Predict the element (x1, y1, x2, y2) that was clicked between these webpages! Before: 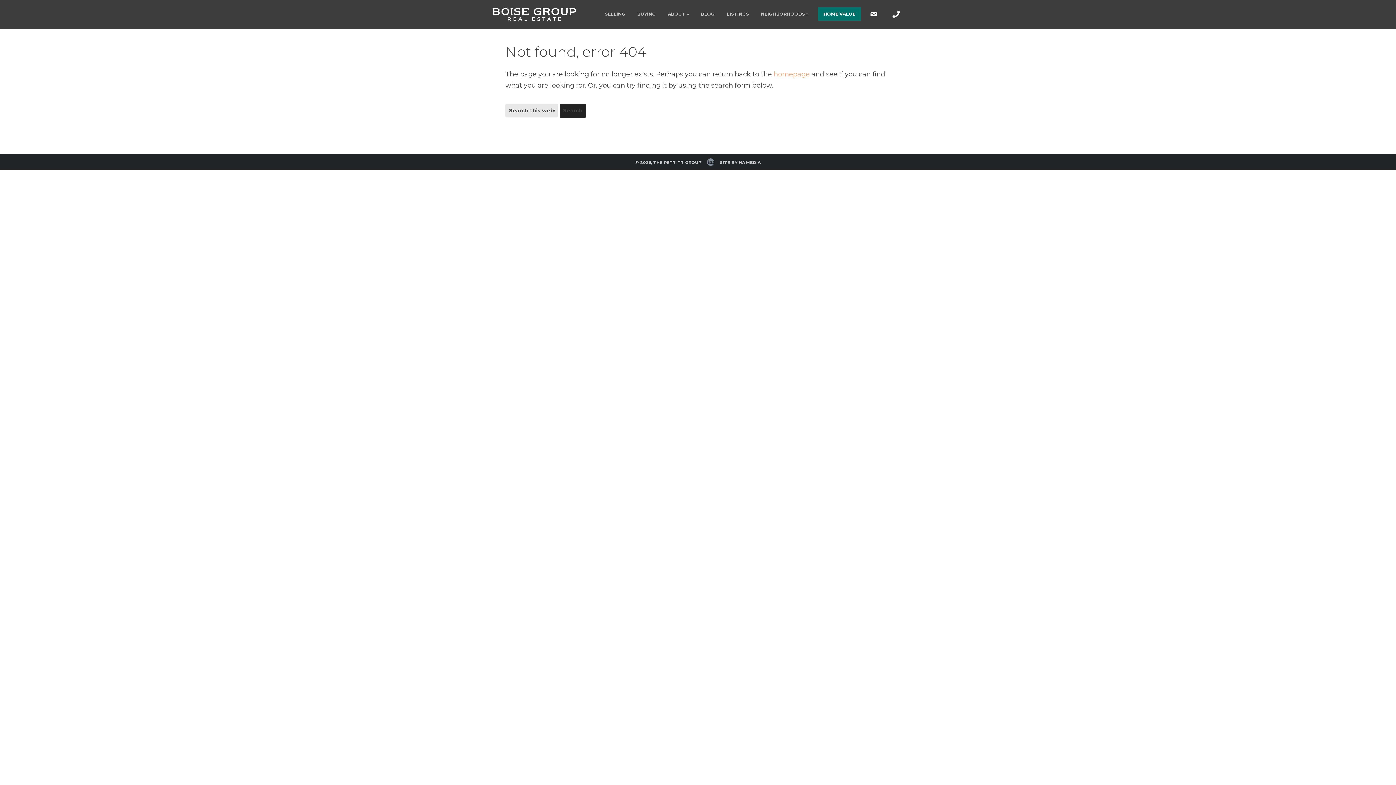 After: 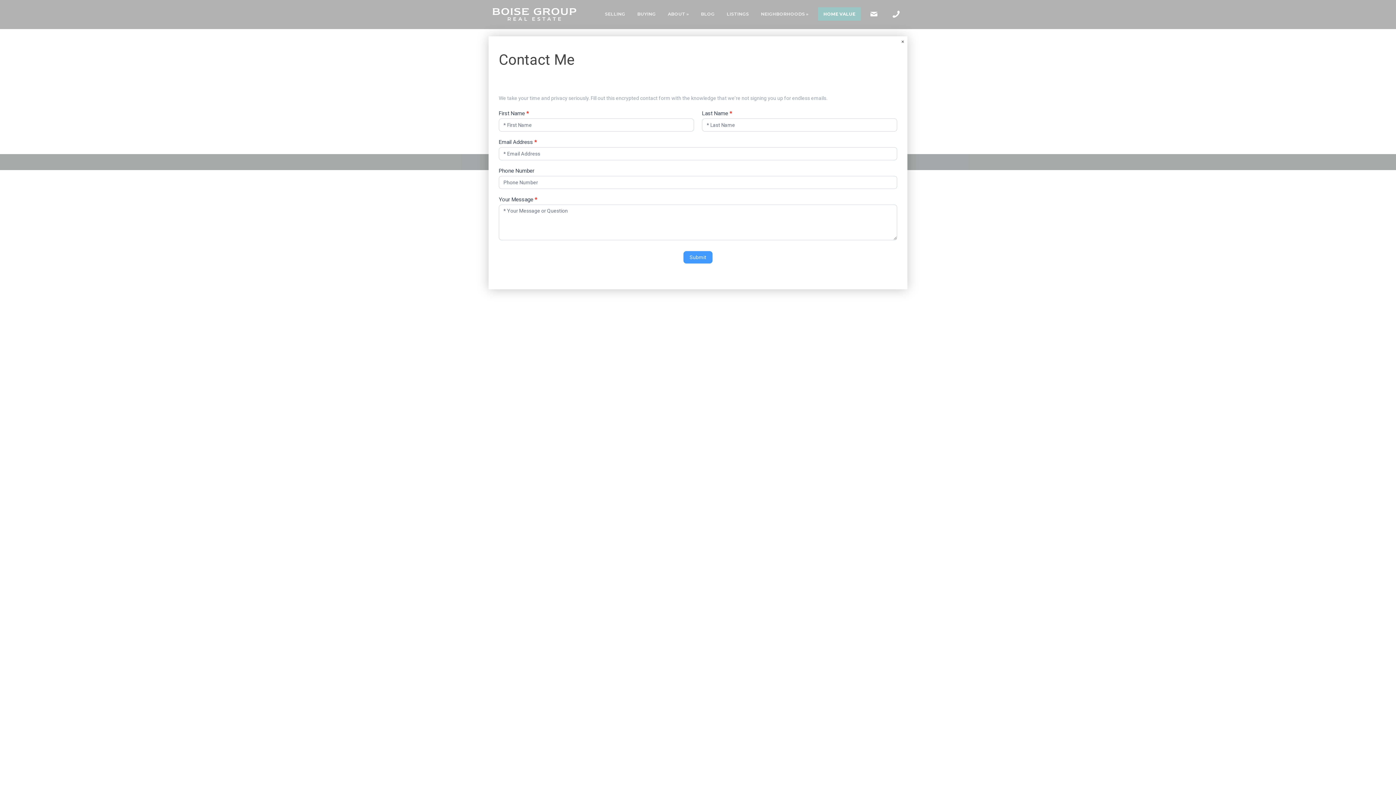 Action: bbox: (865, 7, 883, 20)